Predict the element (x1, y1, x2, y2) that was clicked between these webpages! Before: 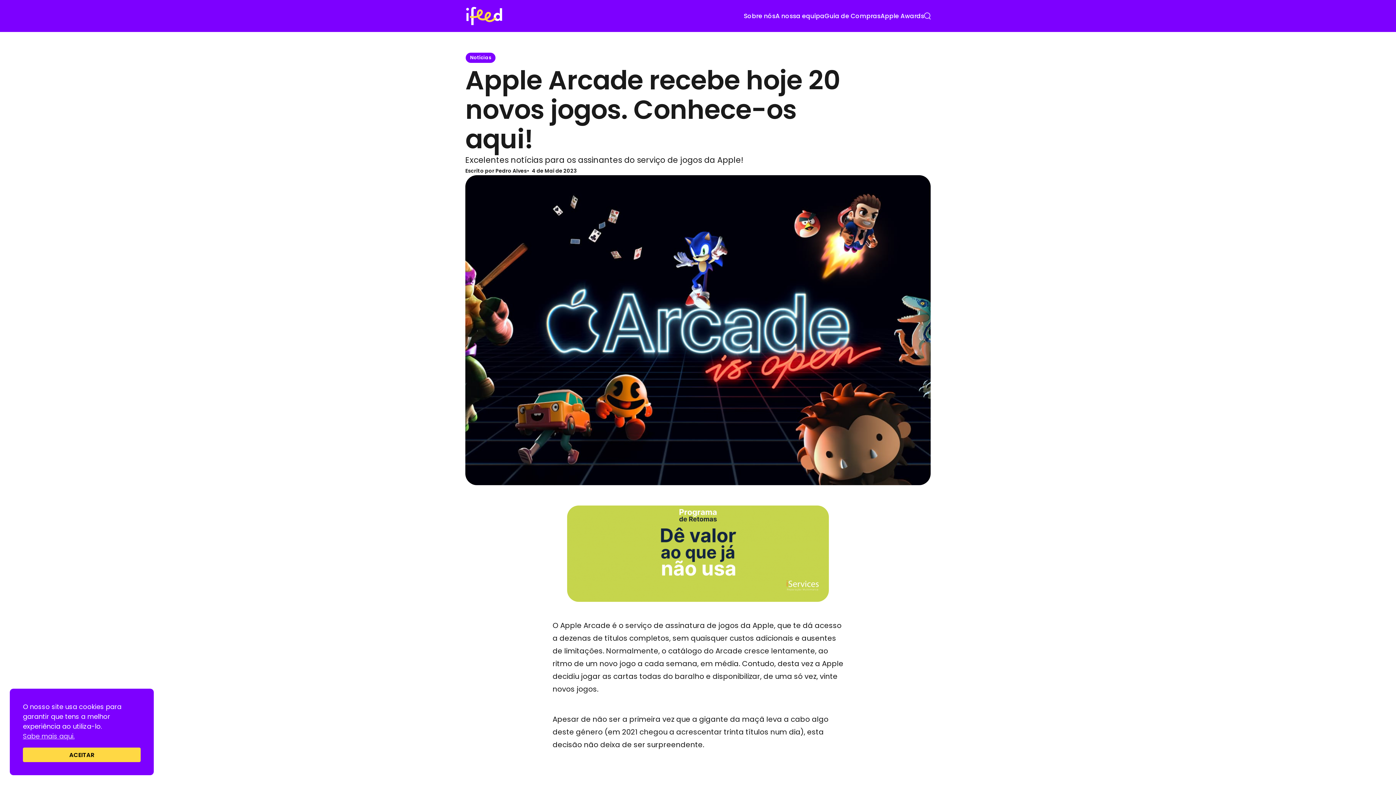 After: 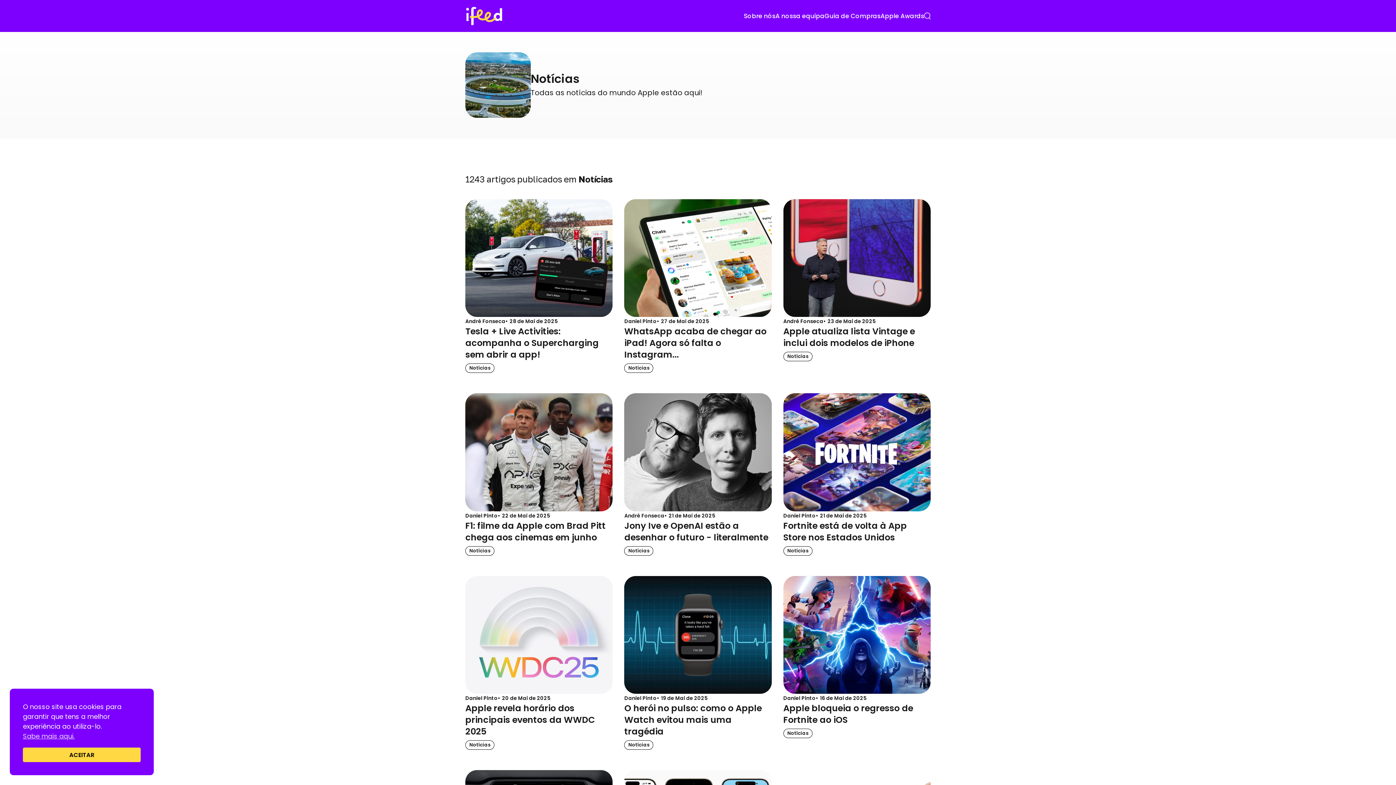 Action: bbox: (465, 52, 496, 63) label: Notícias